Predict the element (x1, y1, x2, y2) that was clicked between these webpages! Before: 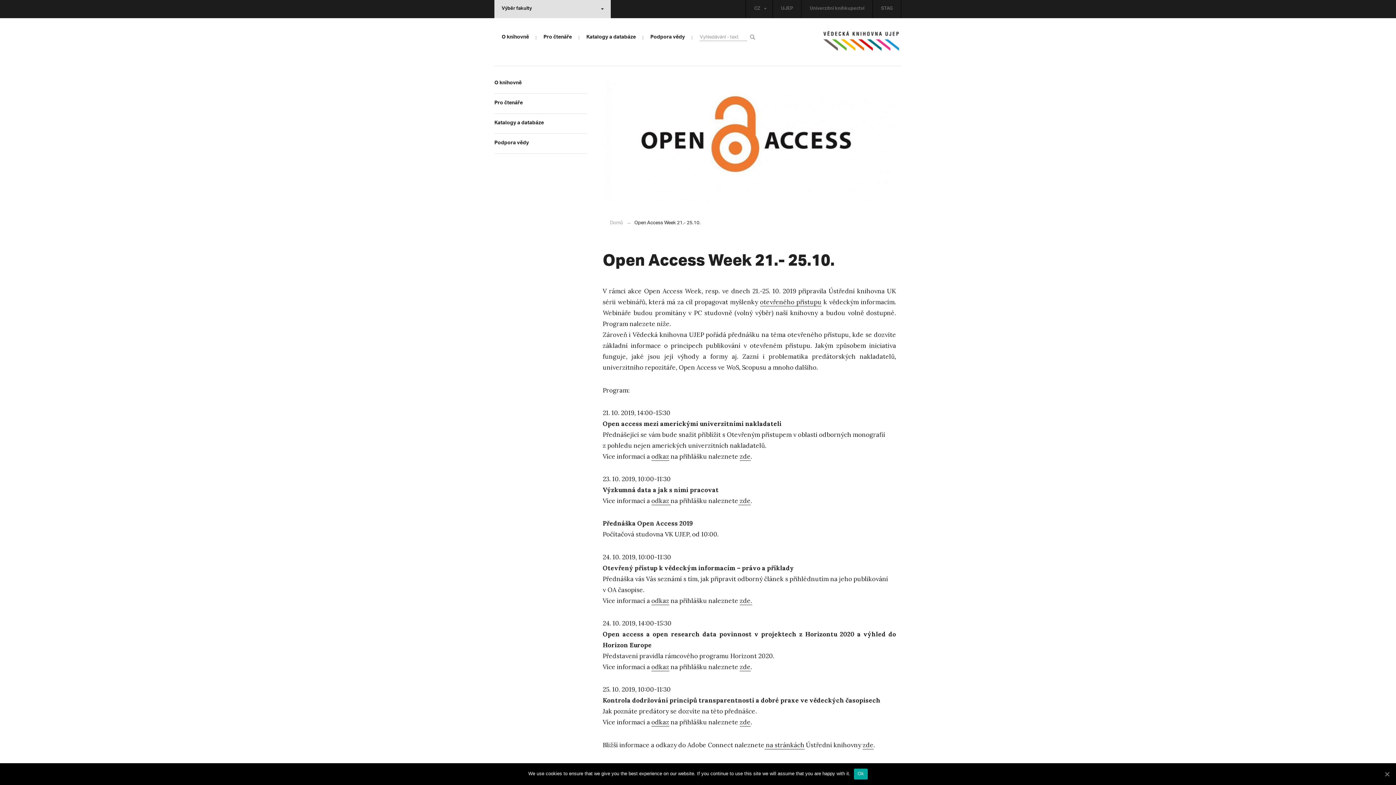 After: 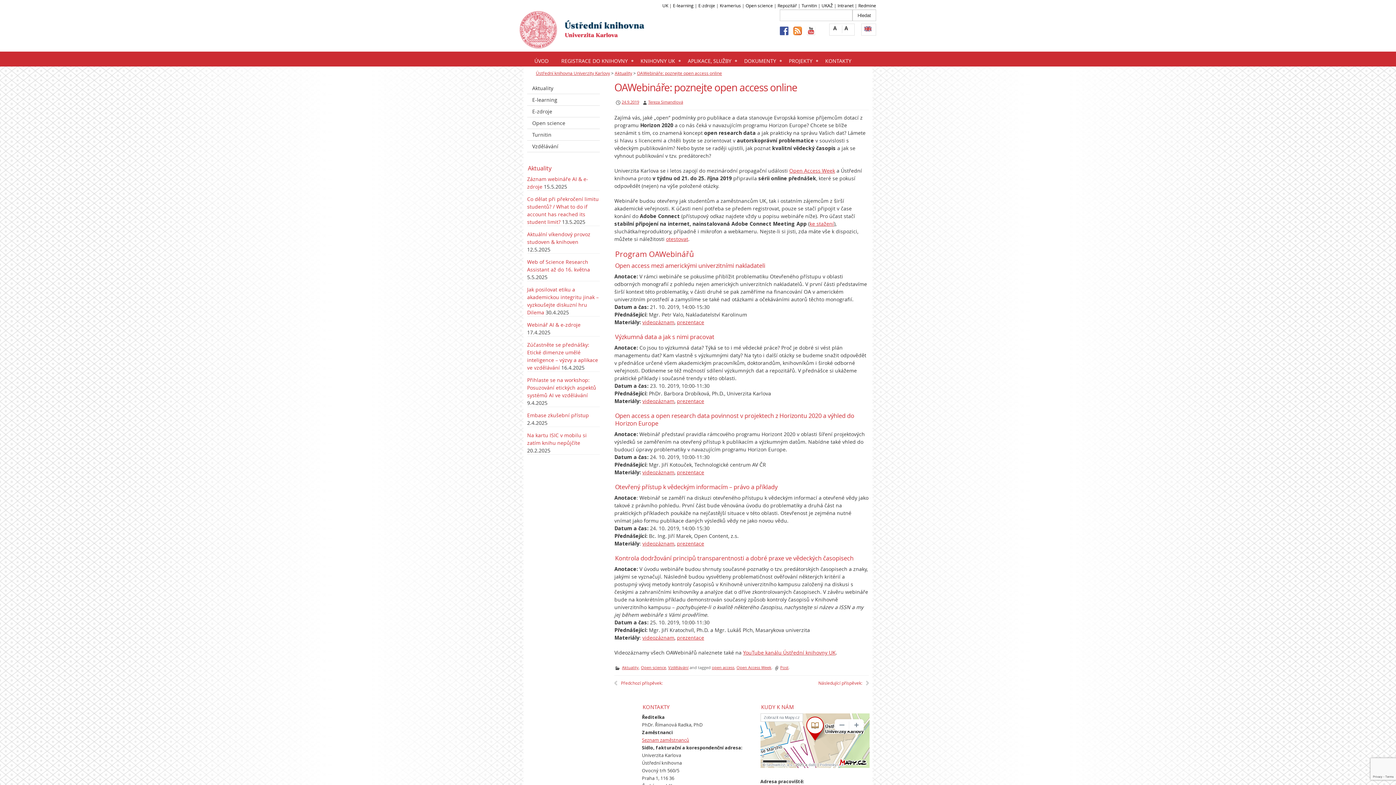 Action: bbox: (764, 741, 804, 749) label:  na stránkách